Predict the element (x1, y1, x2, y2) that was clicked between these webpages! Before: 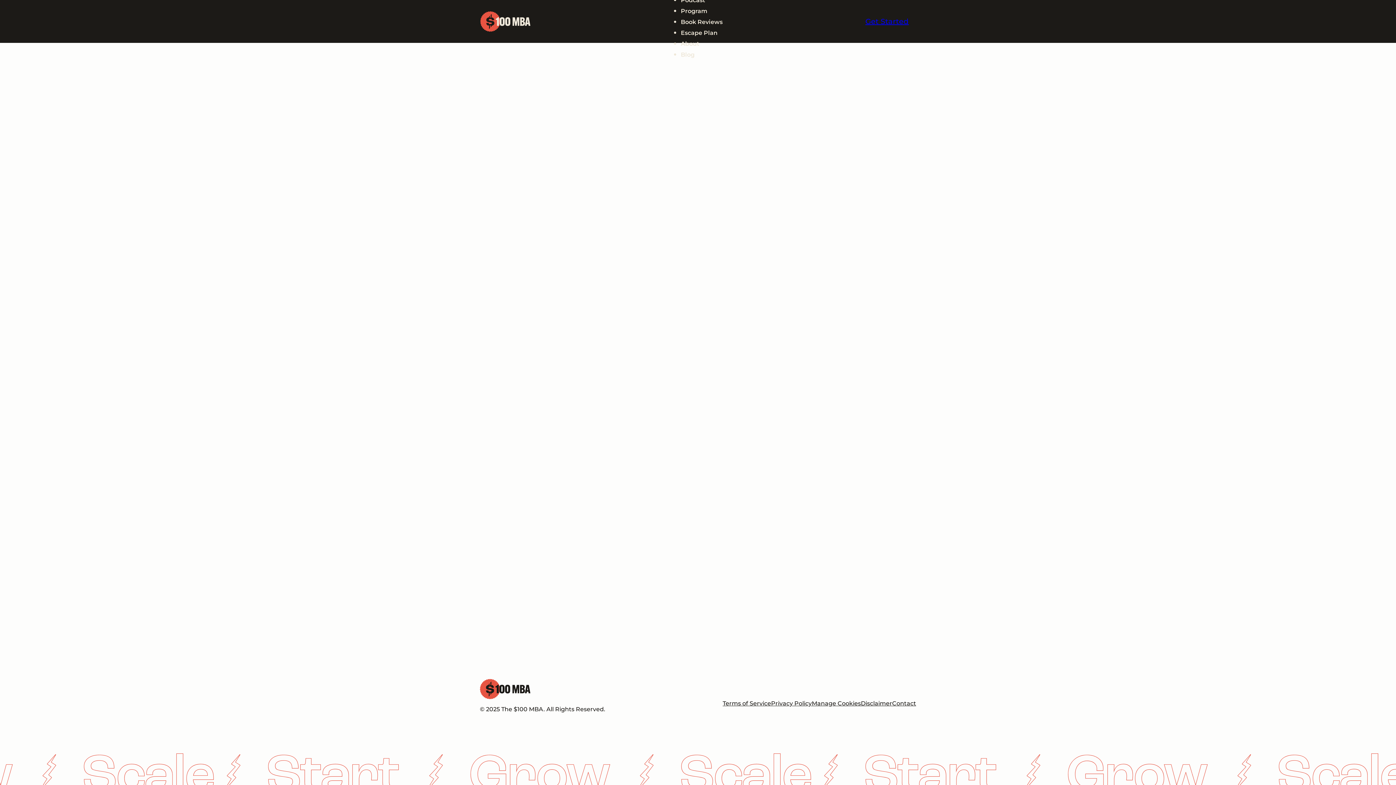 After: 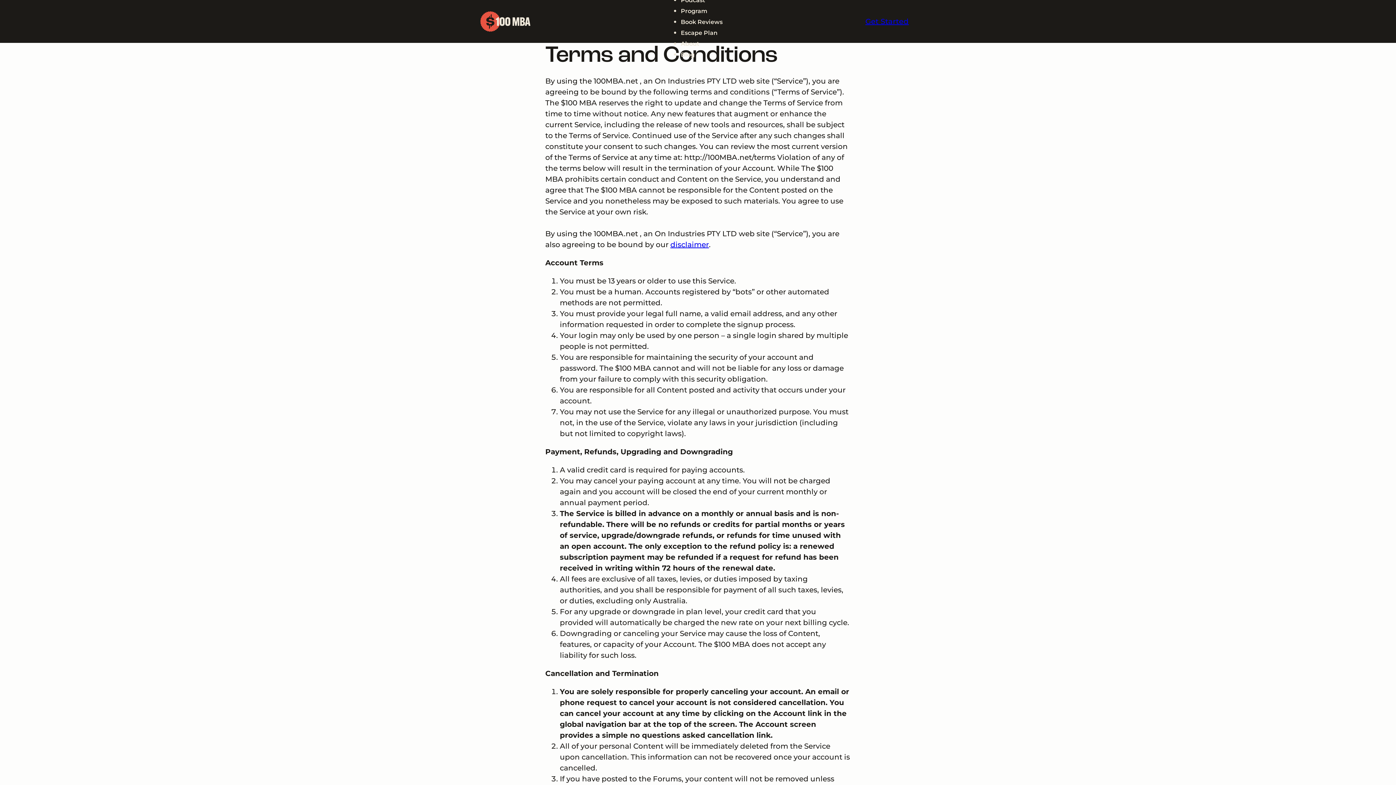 Action: label: Terms of Service bbox: (722, 699, 771, 708)